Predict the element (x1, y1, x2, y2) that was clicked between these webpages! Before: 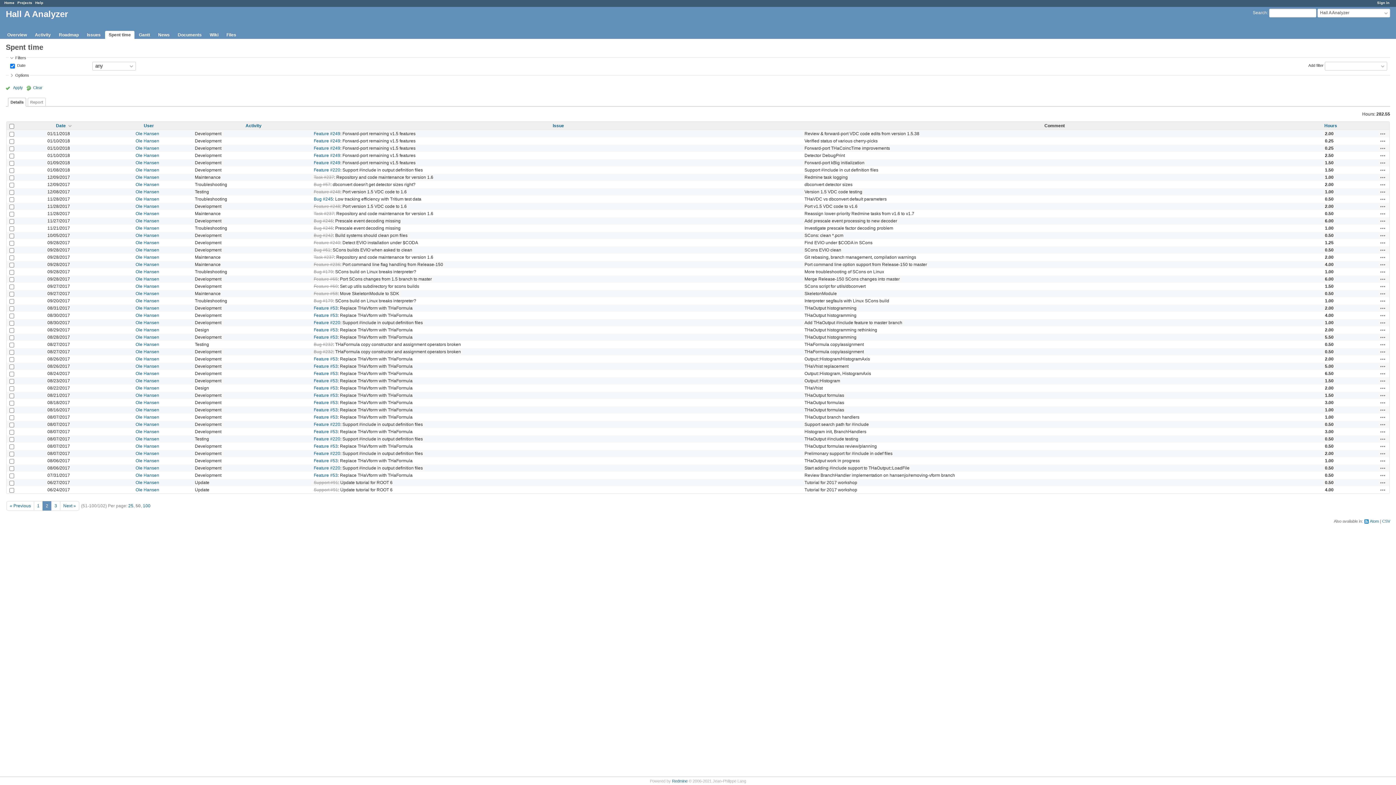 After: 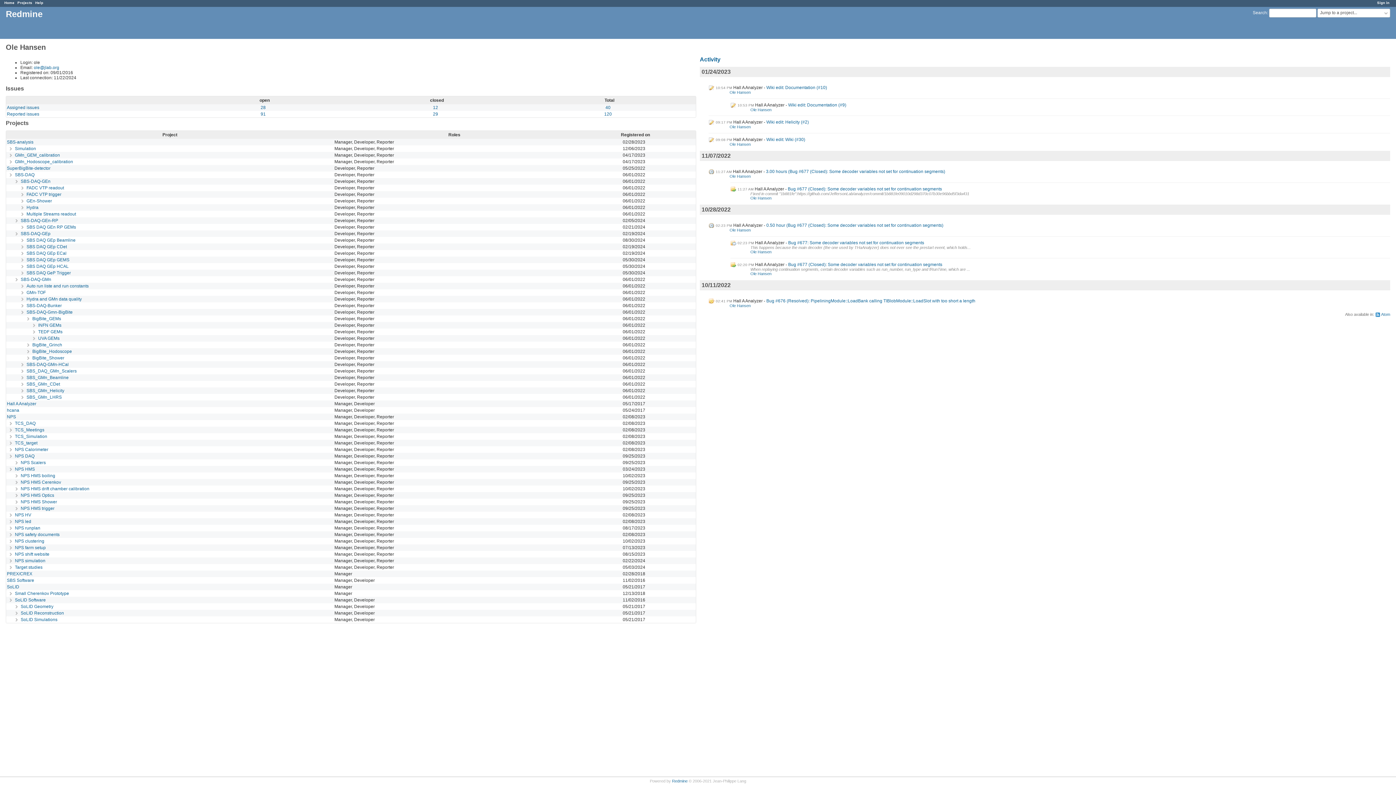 Action: bbox: (135, 320, 159, 325) label: Ole Hansen